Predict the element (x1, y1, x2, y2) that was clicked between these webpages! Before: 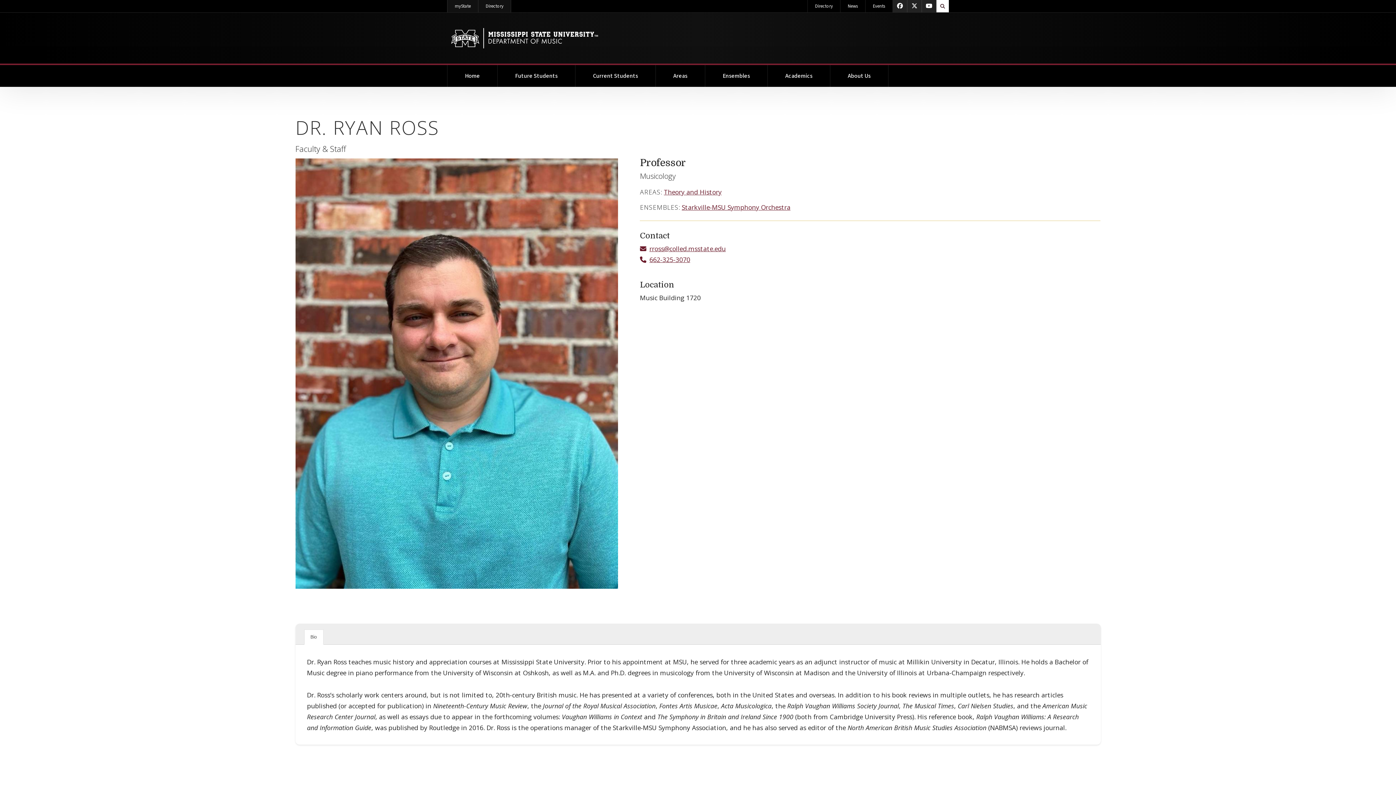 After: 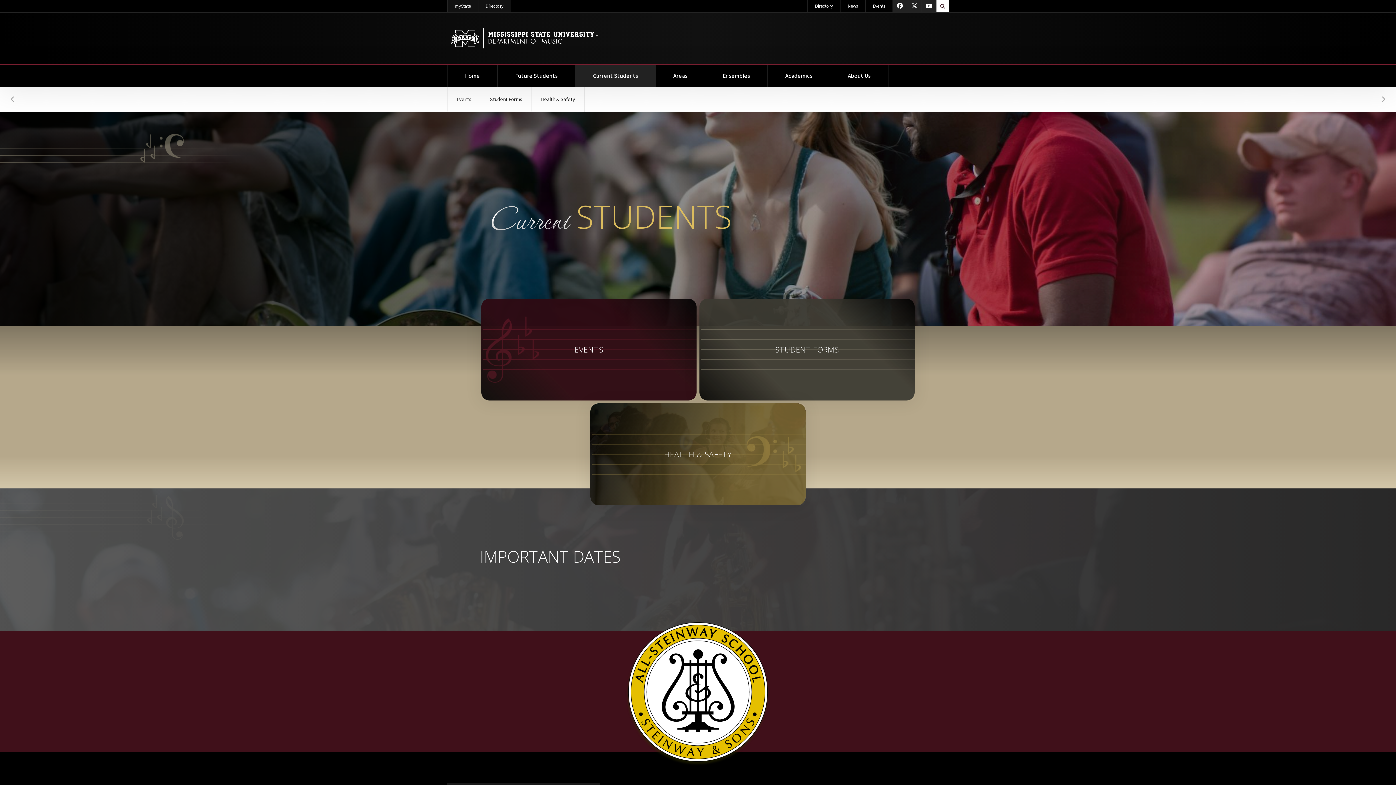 Action: bbox: (575, 65, 656, 86) label: Current Students